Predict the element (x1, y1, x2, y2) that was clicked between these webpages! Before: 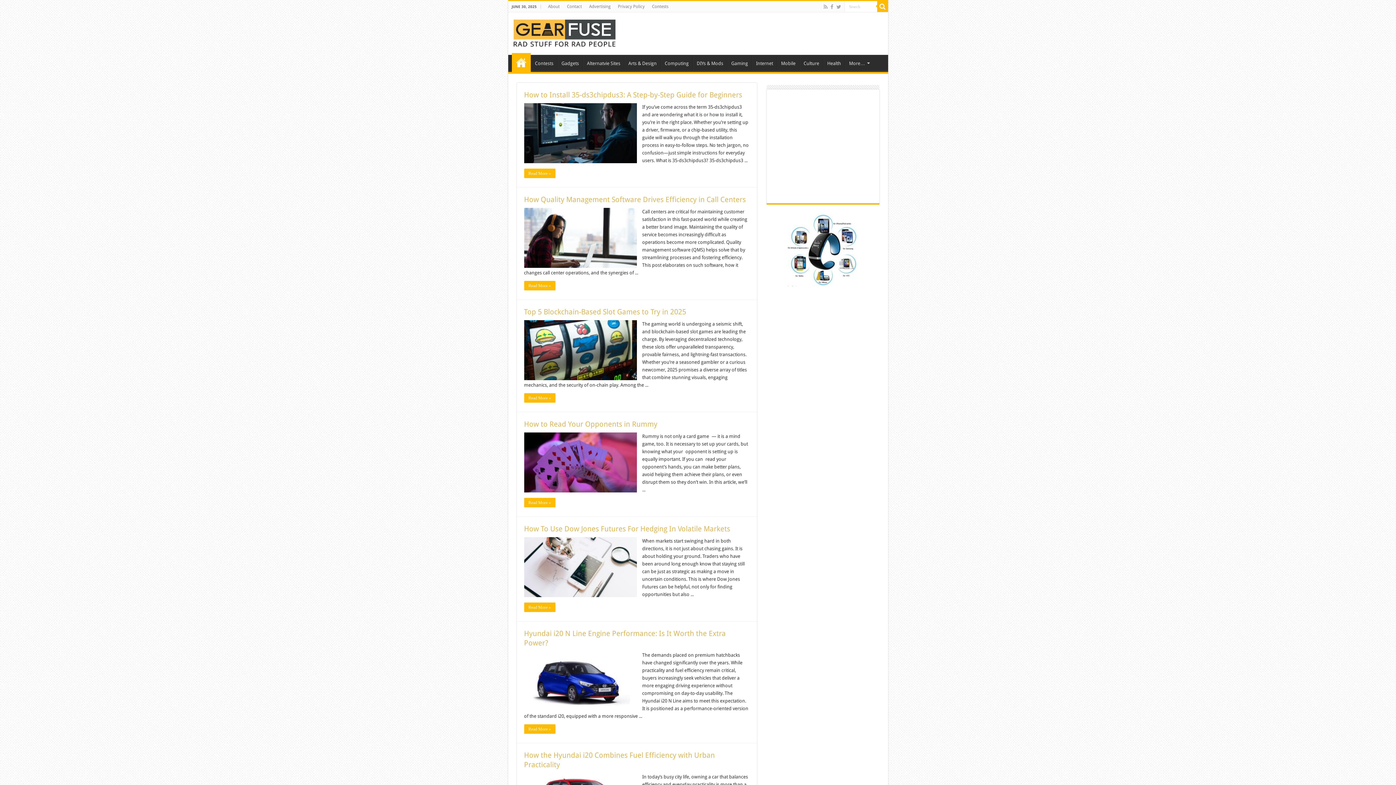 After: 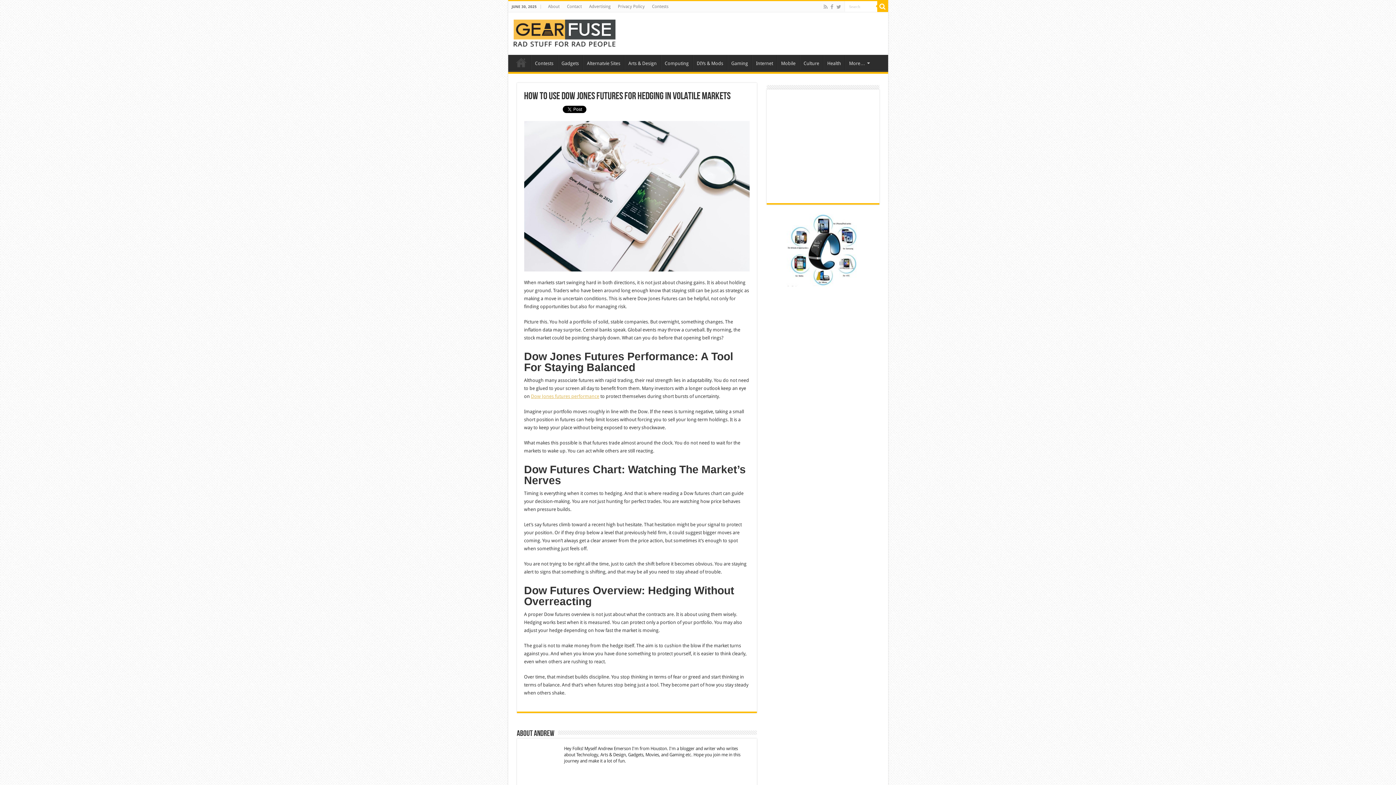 Action: label:   bbox: (524, 537, 636, 597)